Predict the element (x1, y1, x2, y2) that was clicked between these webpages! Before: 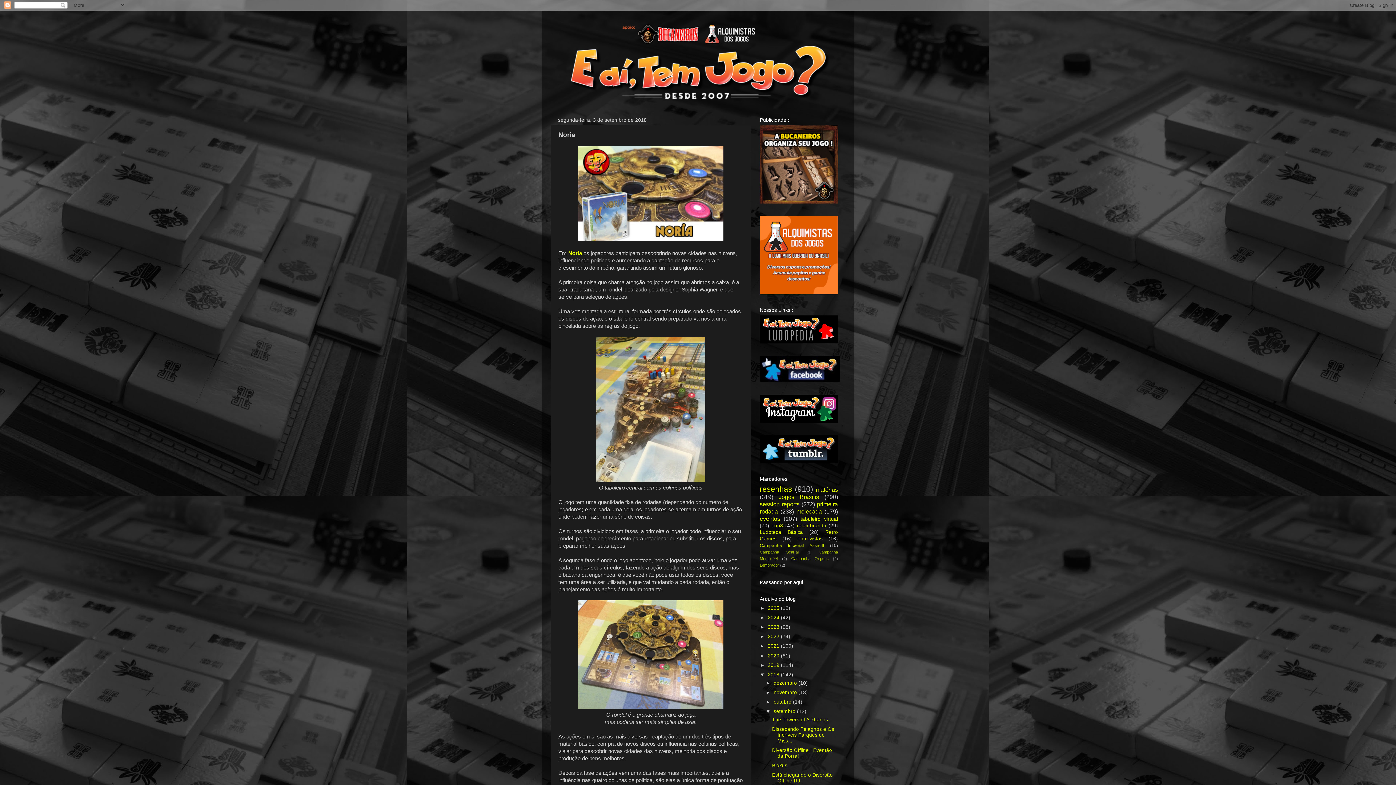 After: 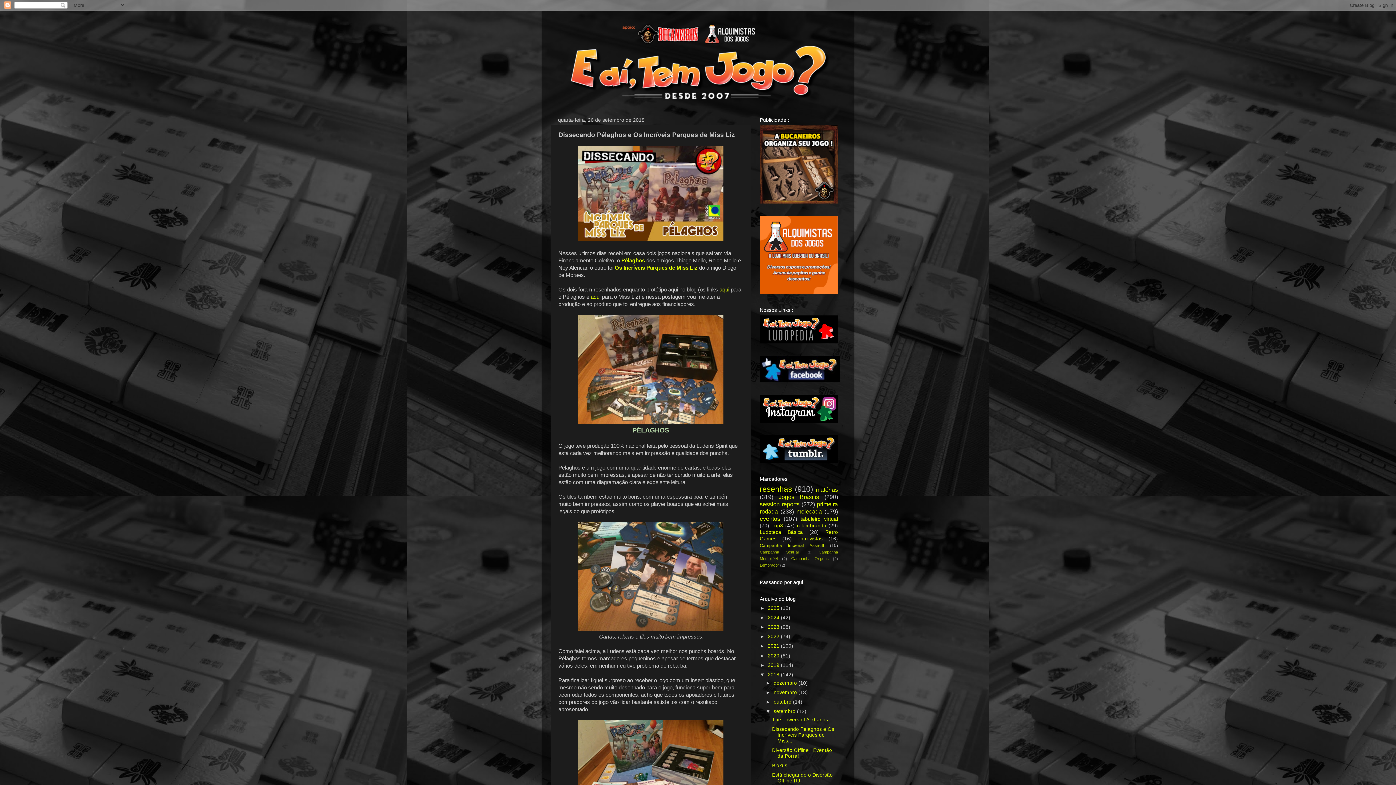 Action: bbox: (772, 726, 834, 743) label: Dissecando Pélaghos e Os Incríveis Parques de Miss...